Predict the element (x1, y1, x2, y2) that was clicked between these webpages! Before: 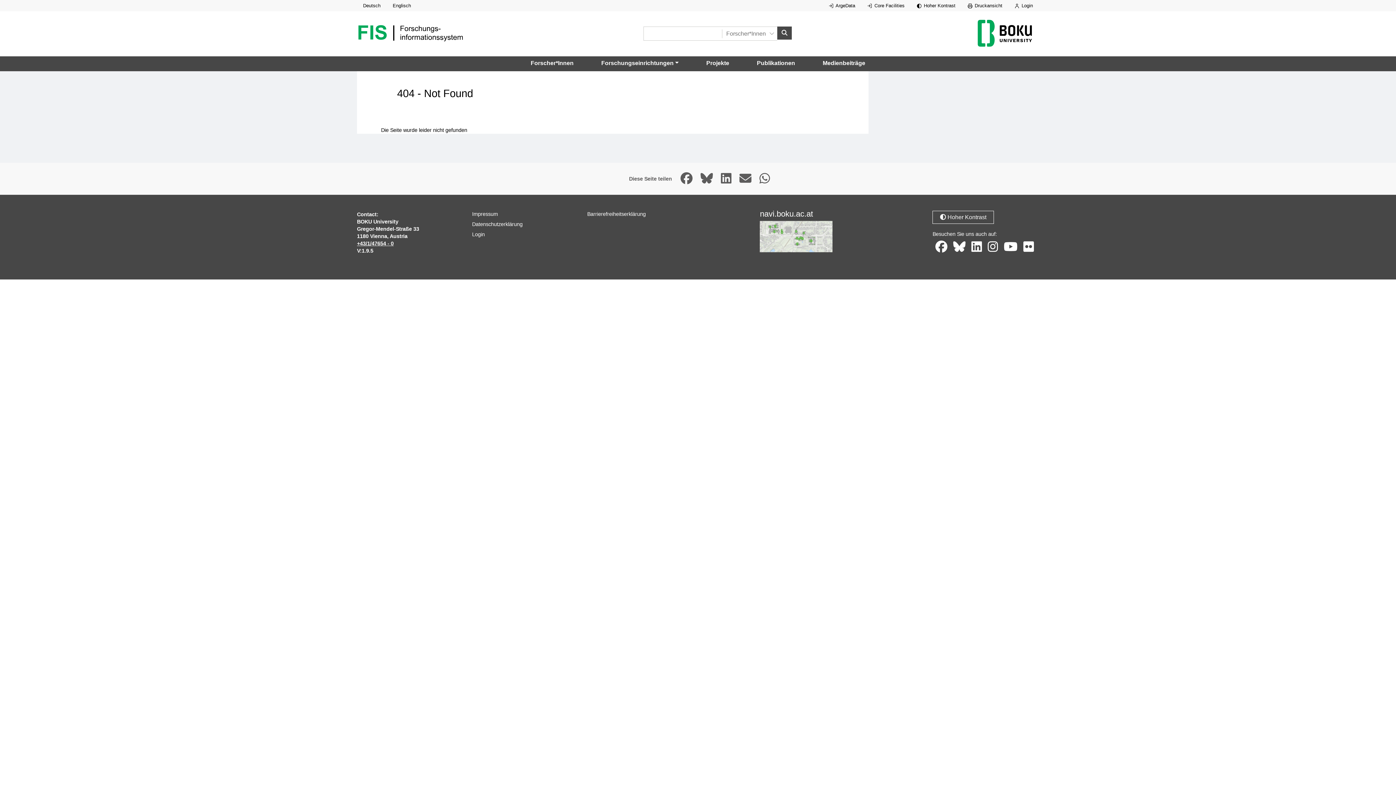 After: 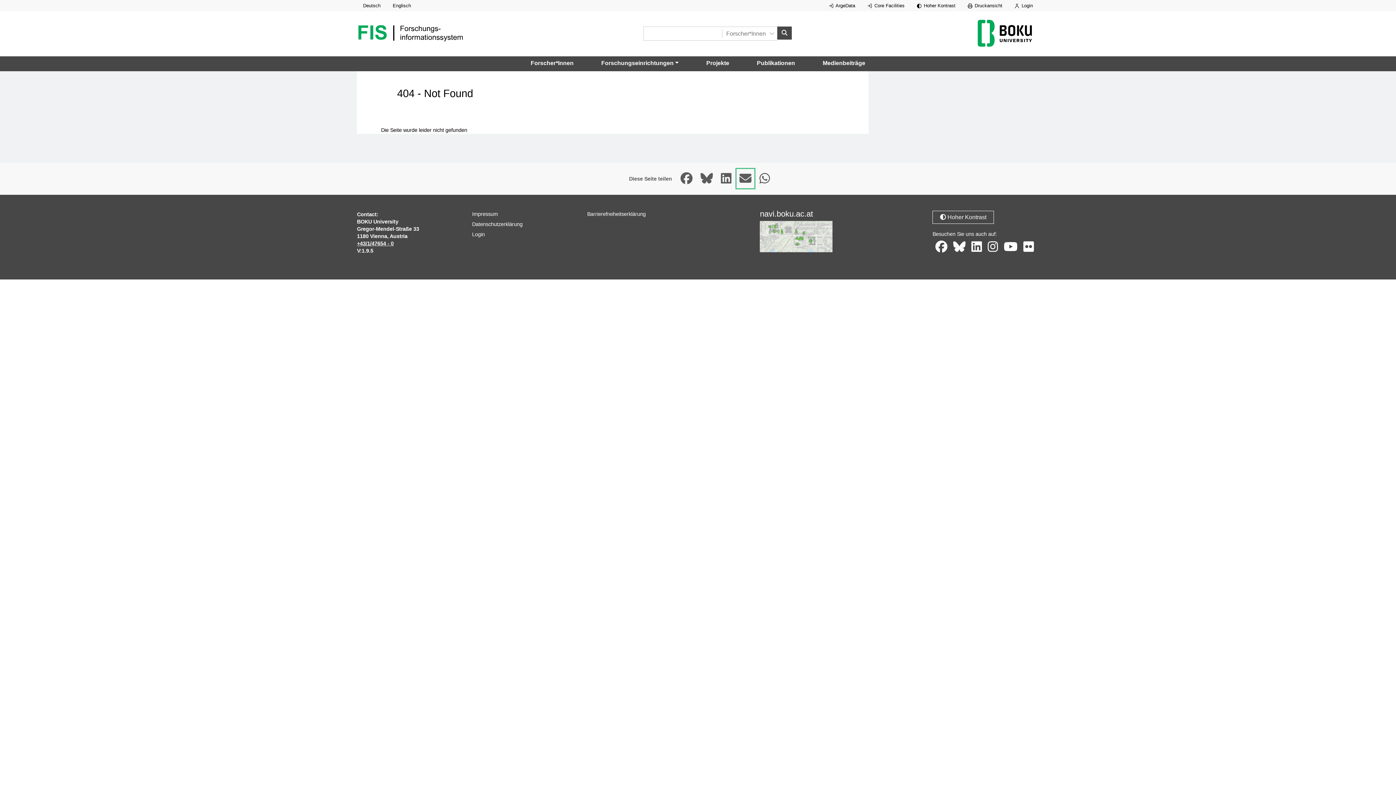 Action: label: Link zur Seite per Mail senden bbox: (736, 169, 754, 188)